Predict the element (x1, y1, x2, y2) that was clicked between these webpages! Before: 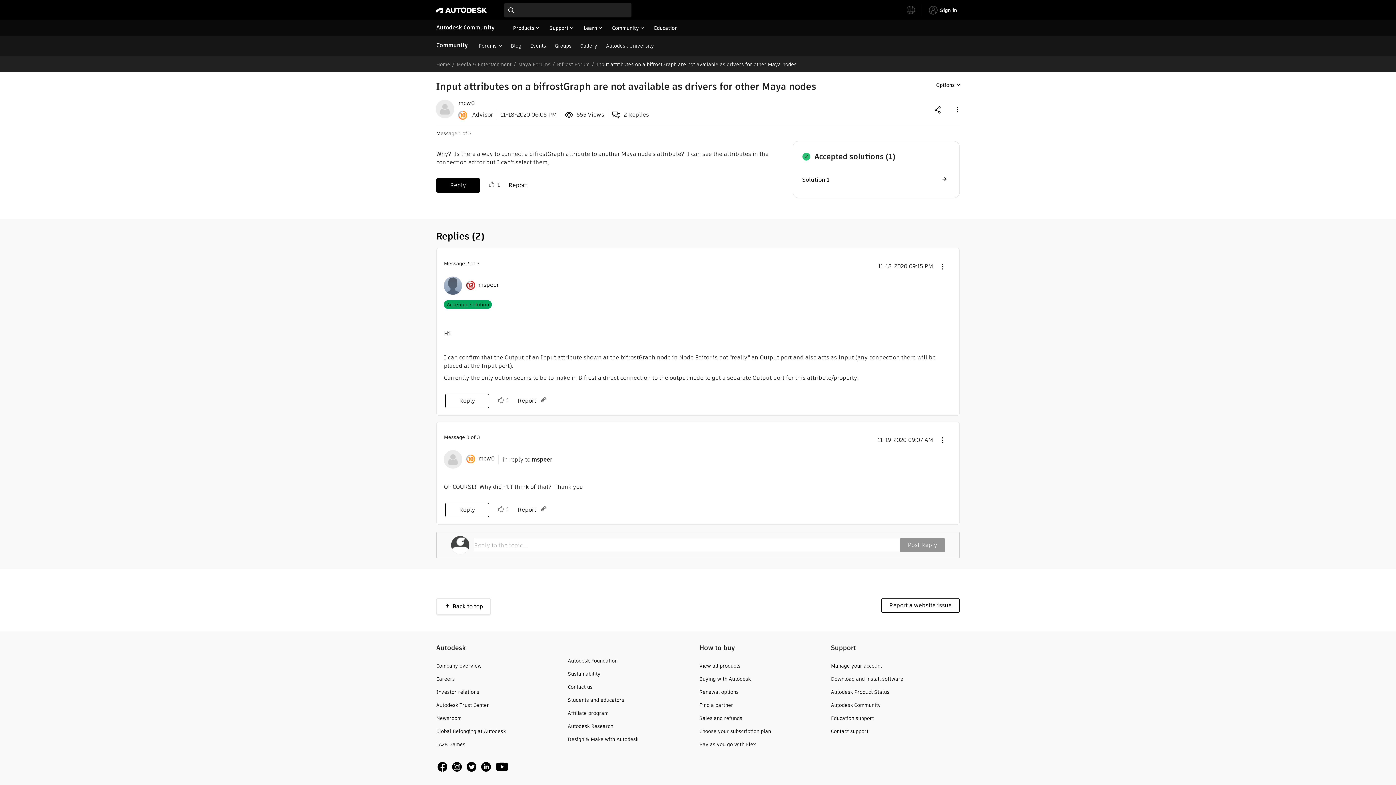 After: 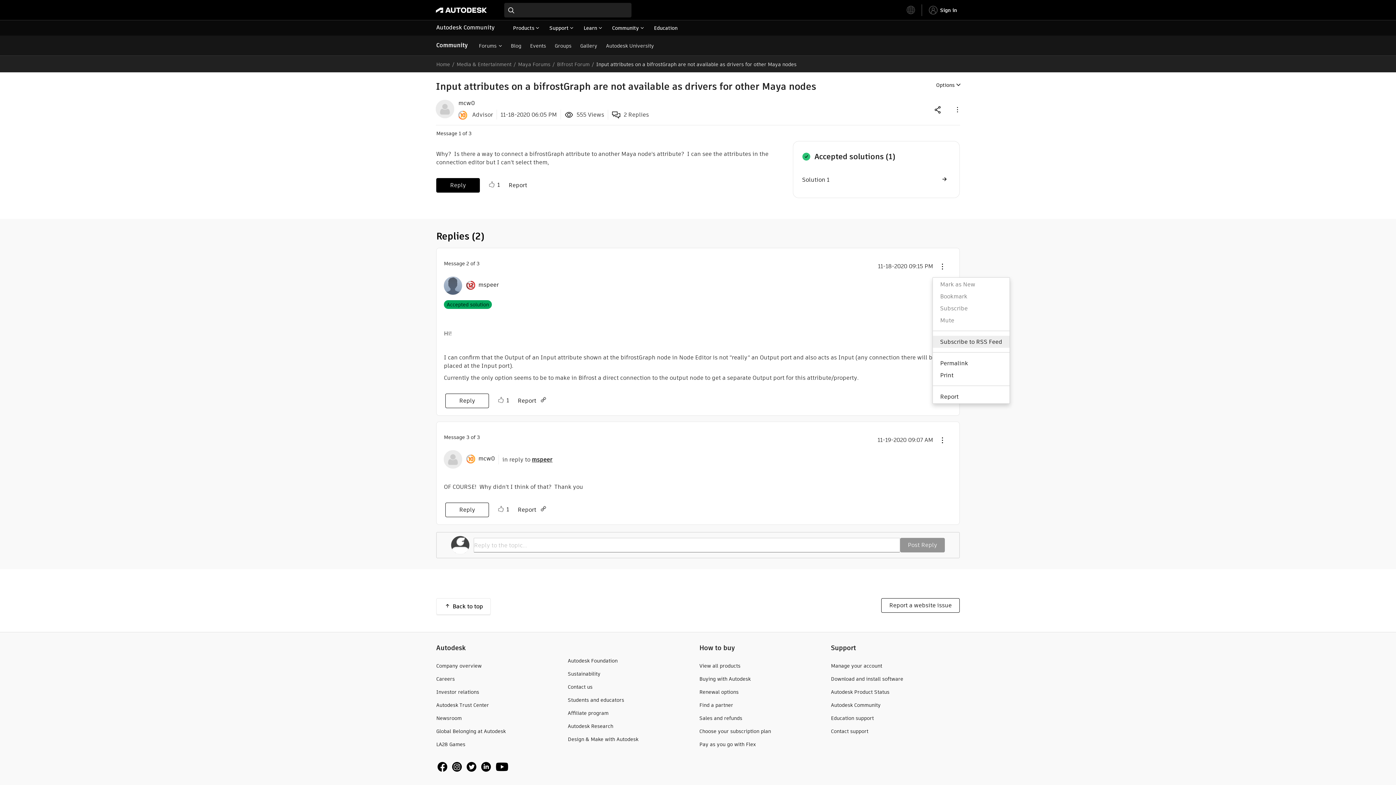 Action: bbox: (932, 255, 952, 277) label: Show comment option menu